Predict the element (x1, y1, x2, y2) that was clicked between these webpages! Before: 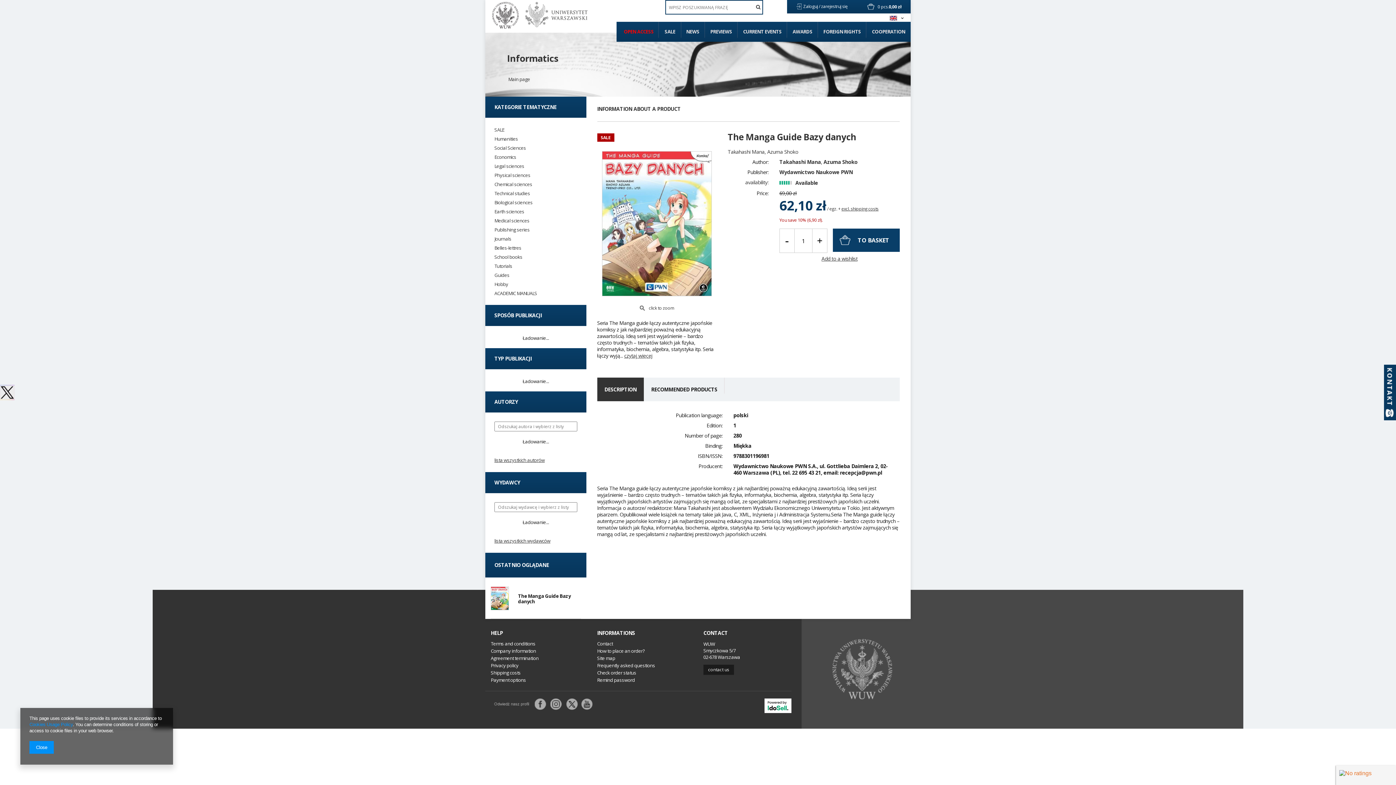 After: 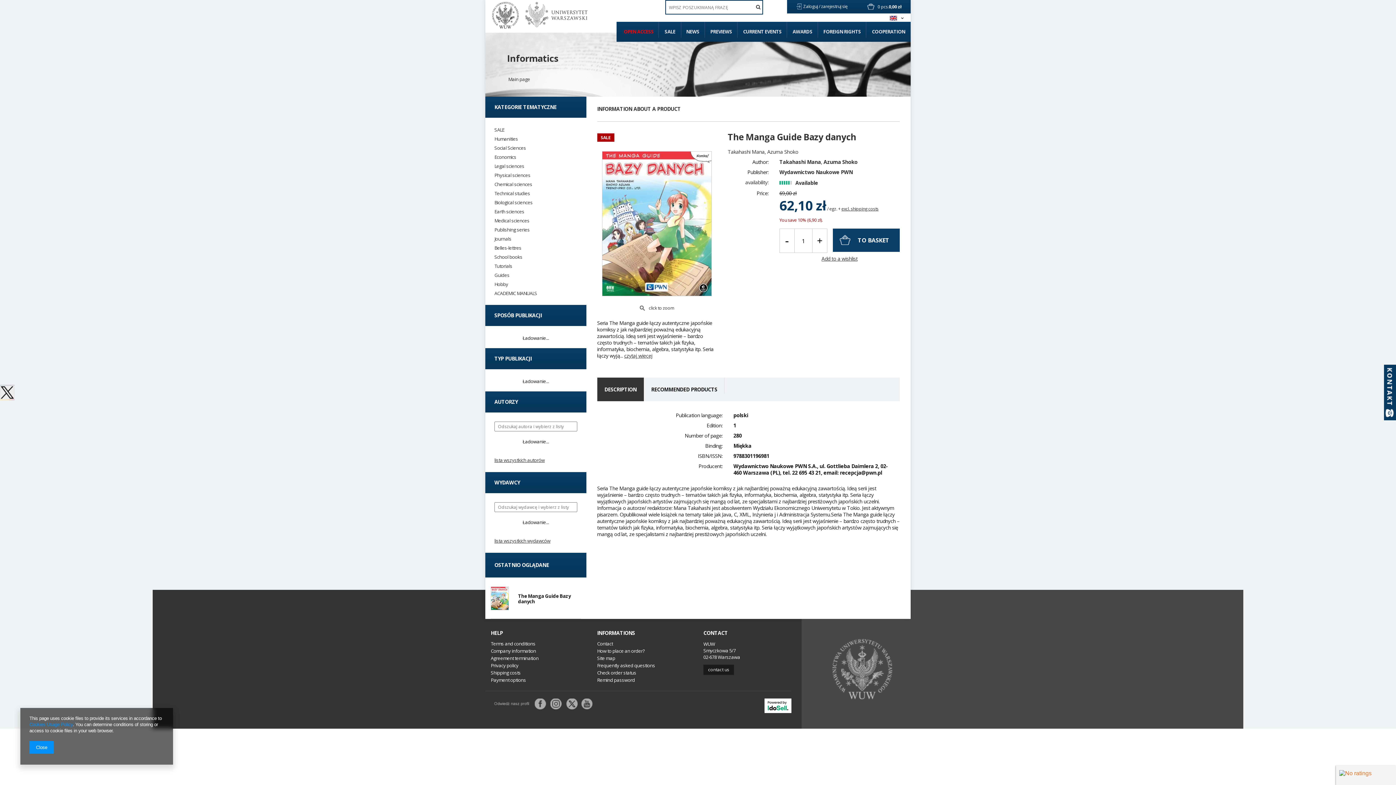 Action: bbox: (564, 706, 579, 712)